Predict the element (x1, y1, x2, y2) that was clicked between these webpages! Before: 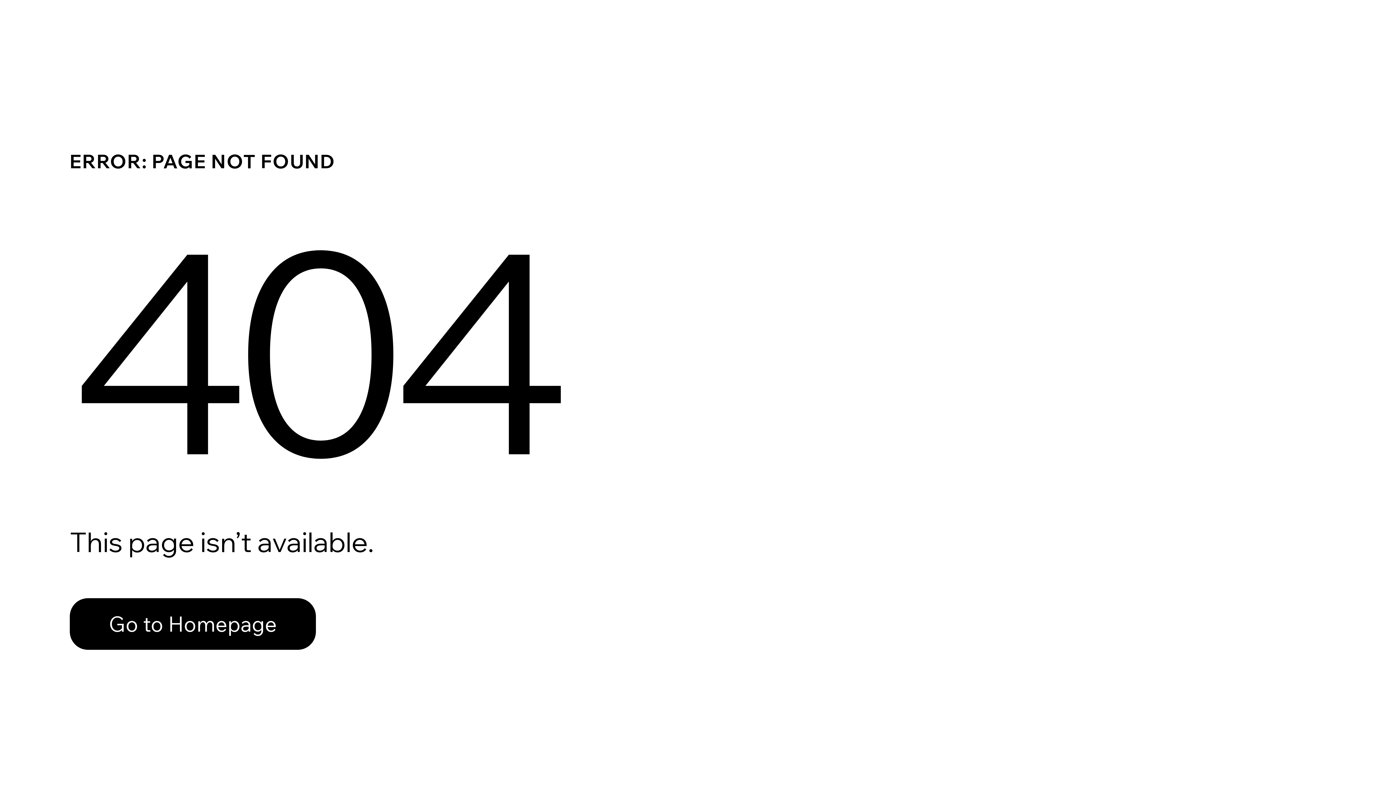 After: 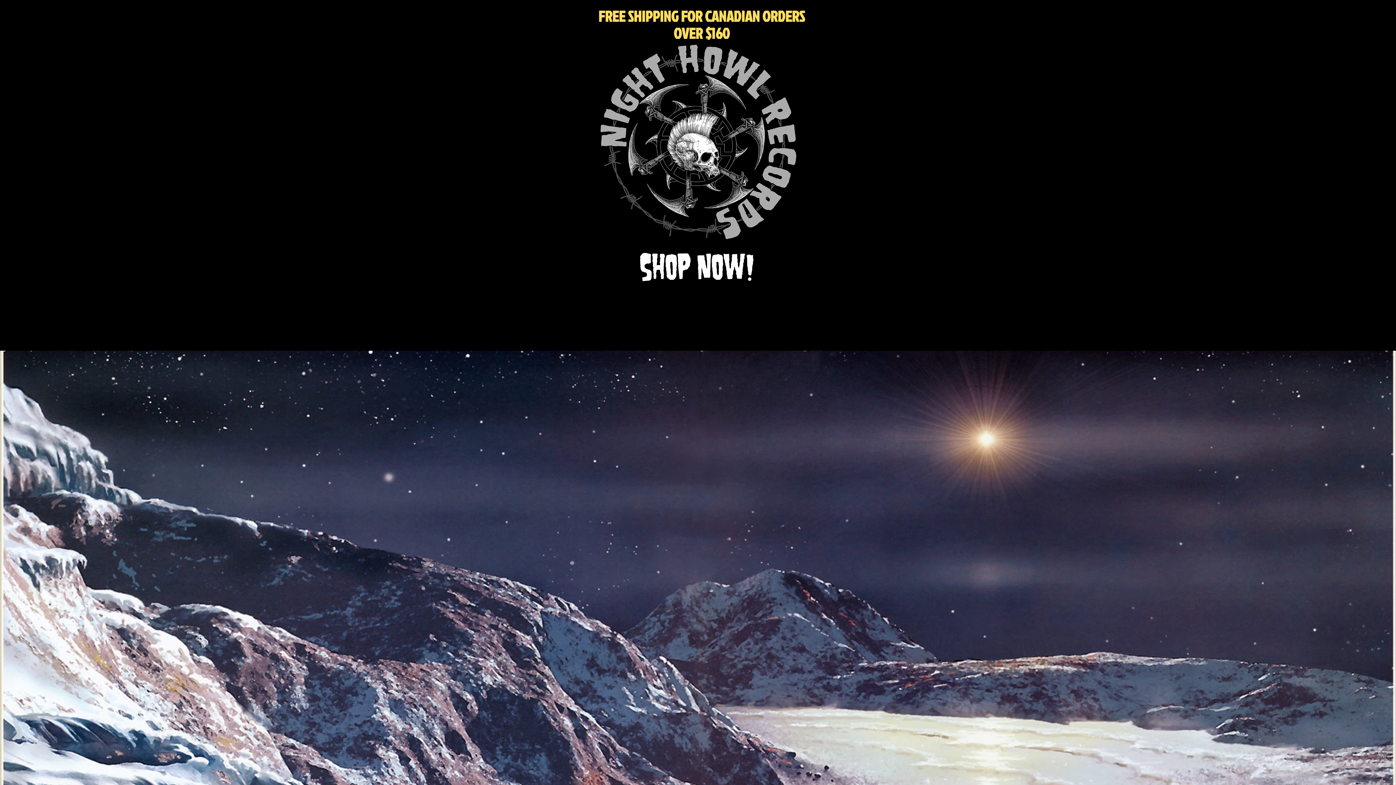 Action: bbox: (69, 598, 316, 650) label: Go to Homepage